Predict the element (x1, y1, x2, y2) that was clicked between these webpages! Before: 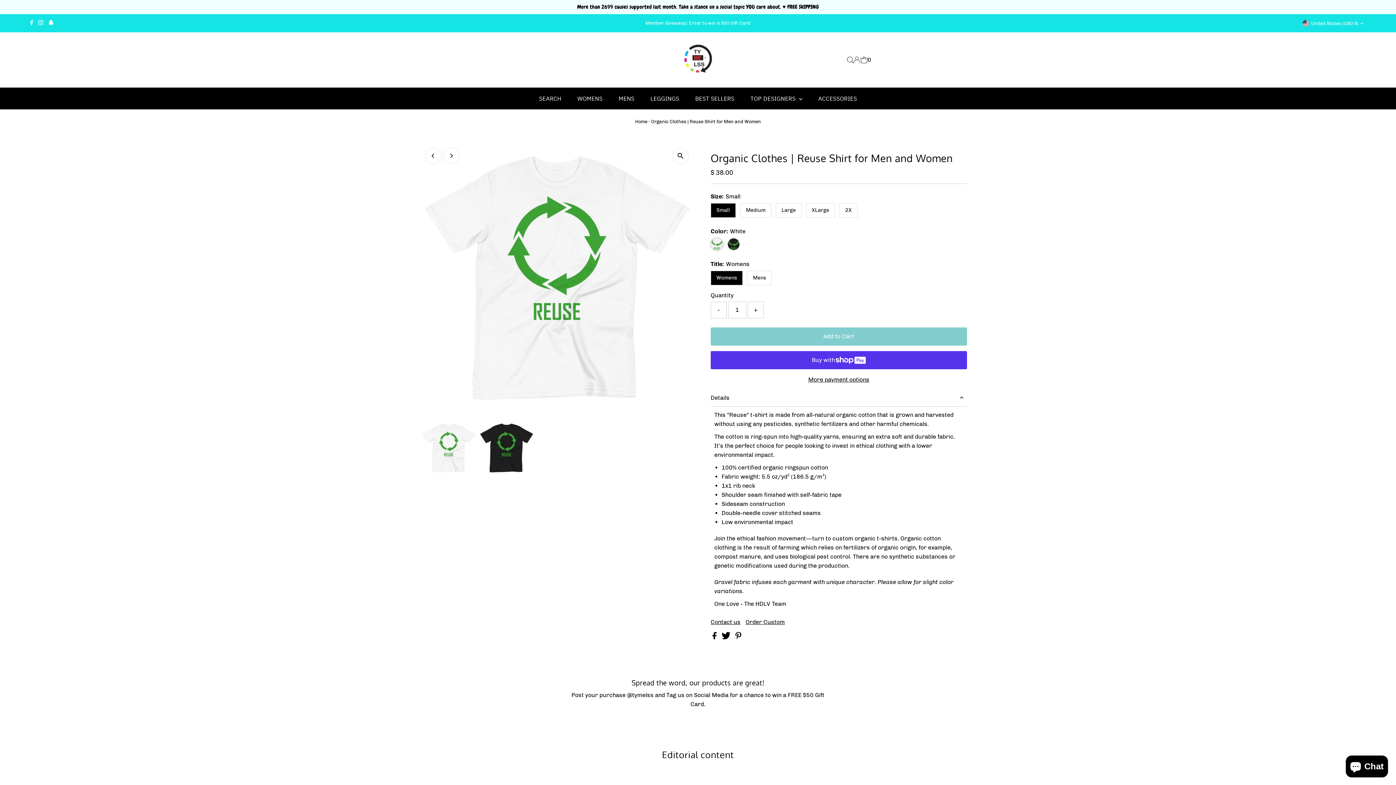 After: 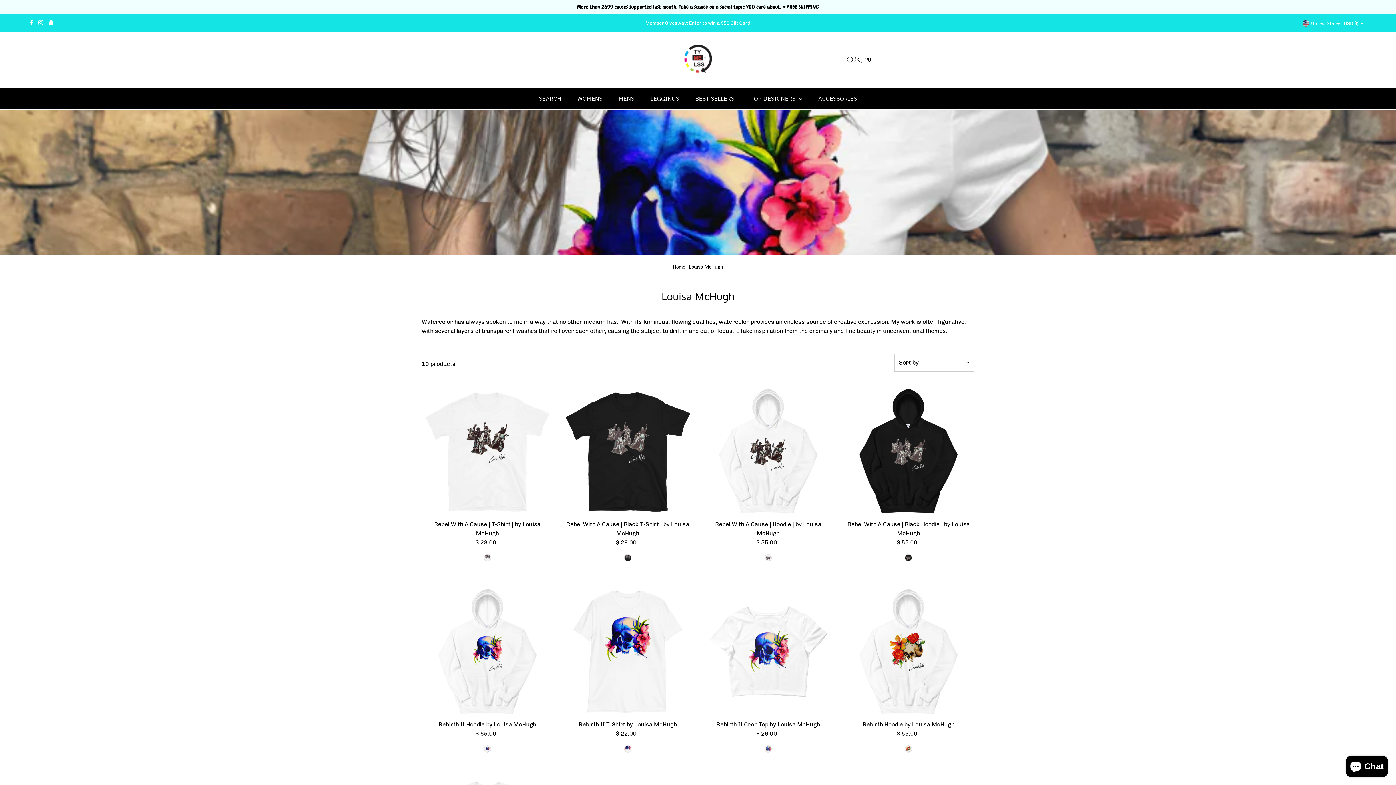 Action: bbox: (743, 87, 809, 109) label: TOP DESIGNERS 